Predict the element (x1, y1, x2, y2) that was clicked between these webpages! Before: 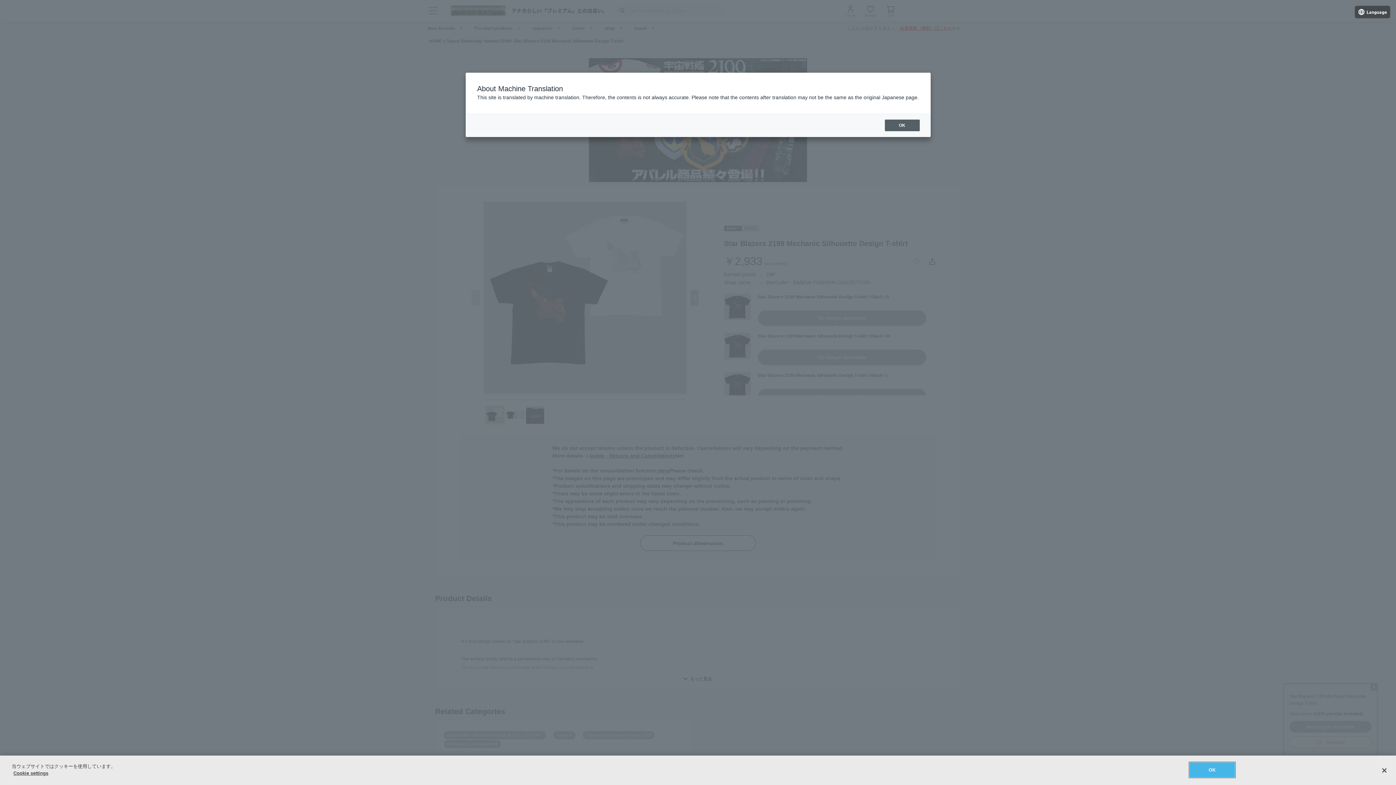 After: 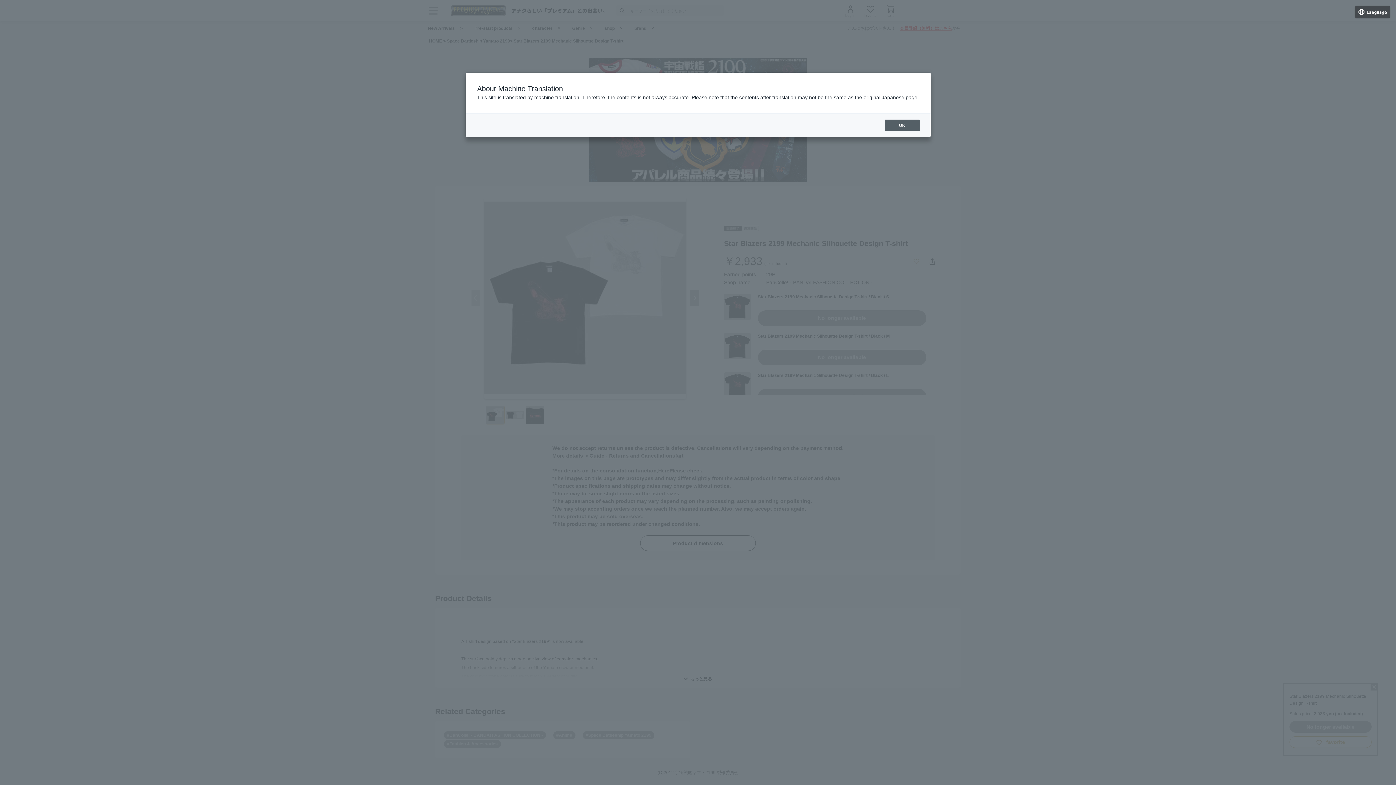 Action: label: 閉じる bbox: (1376, 762, 1392, 778)